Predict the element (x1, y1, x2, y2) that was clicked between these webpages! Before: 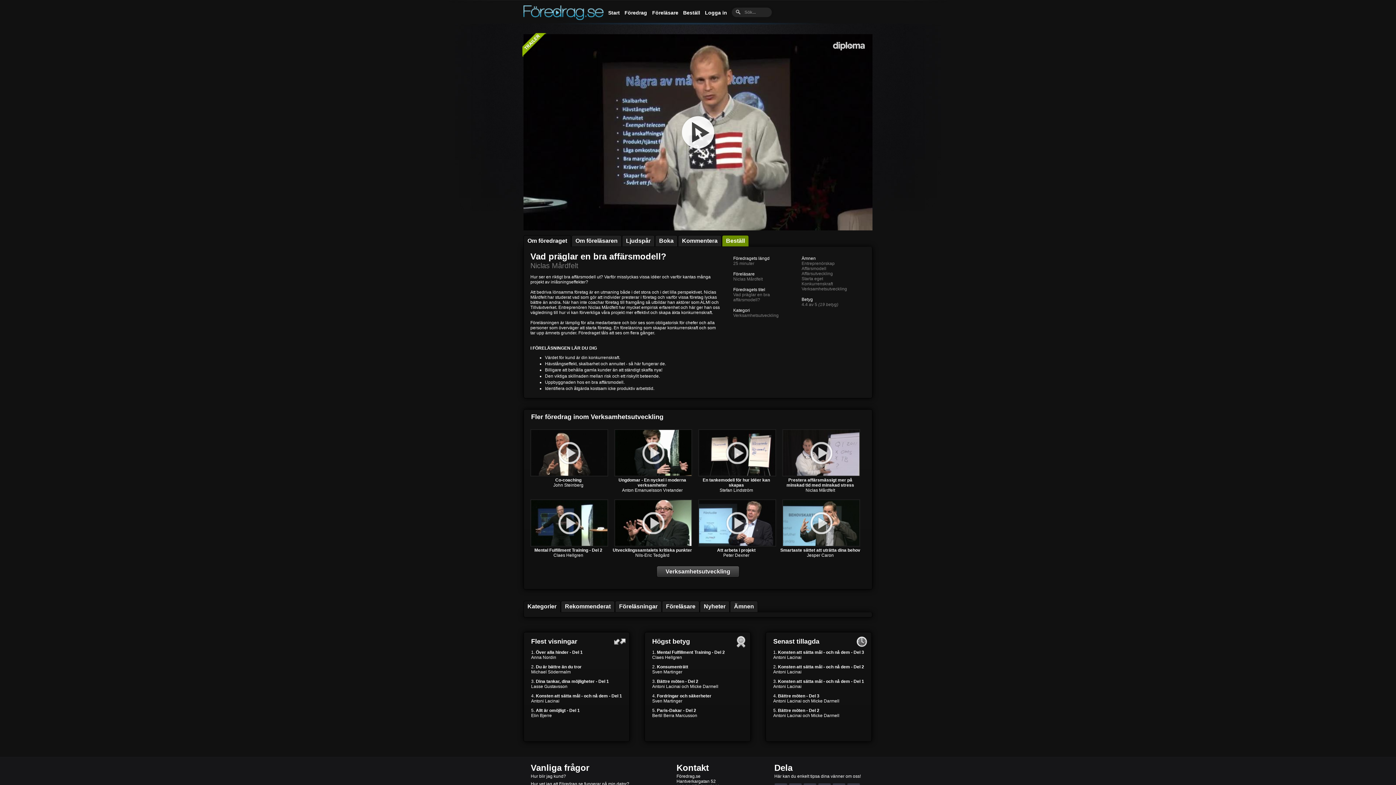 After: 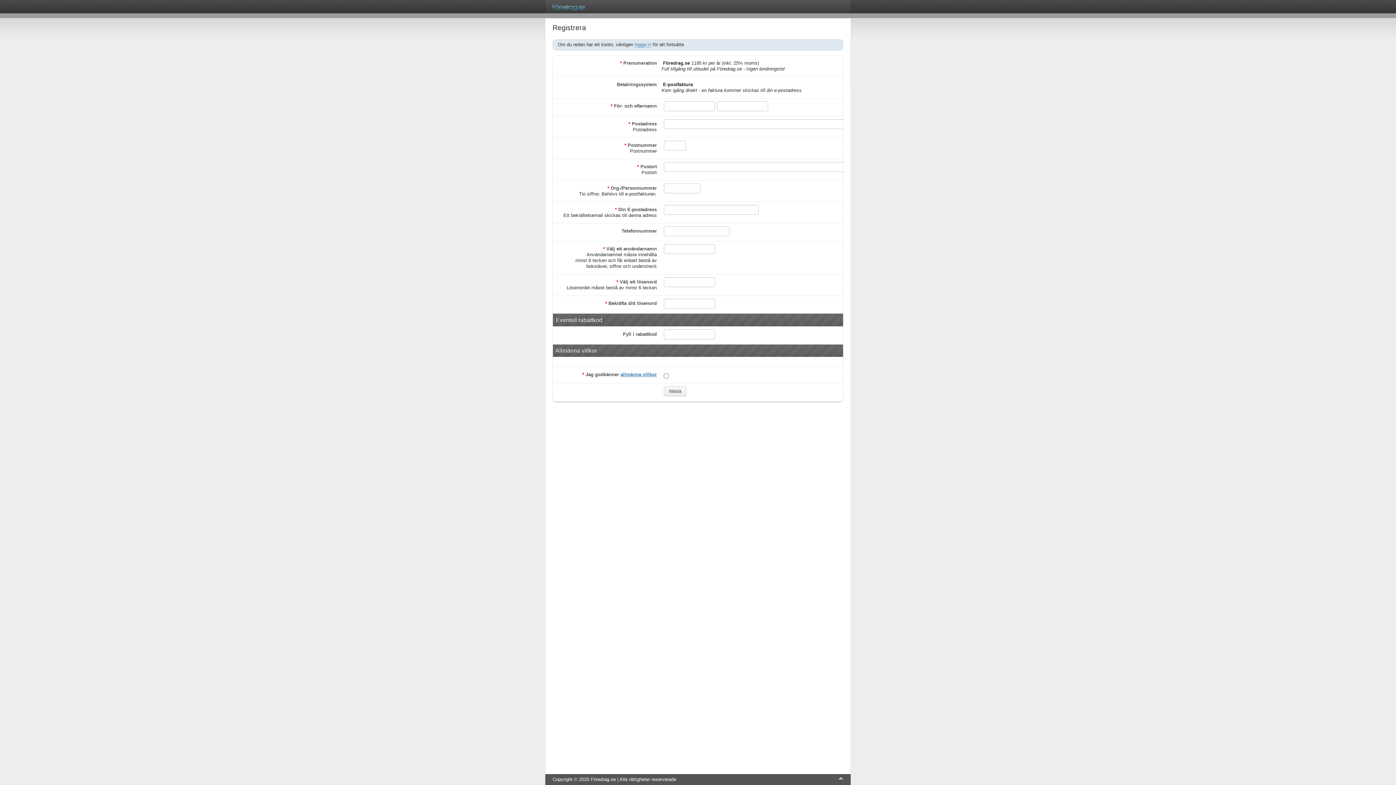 Action: bbox: (722, 235, 749, 246) label: Beställ